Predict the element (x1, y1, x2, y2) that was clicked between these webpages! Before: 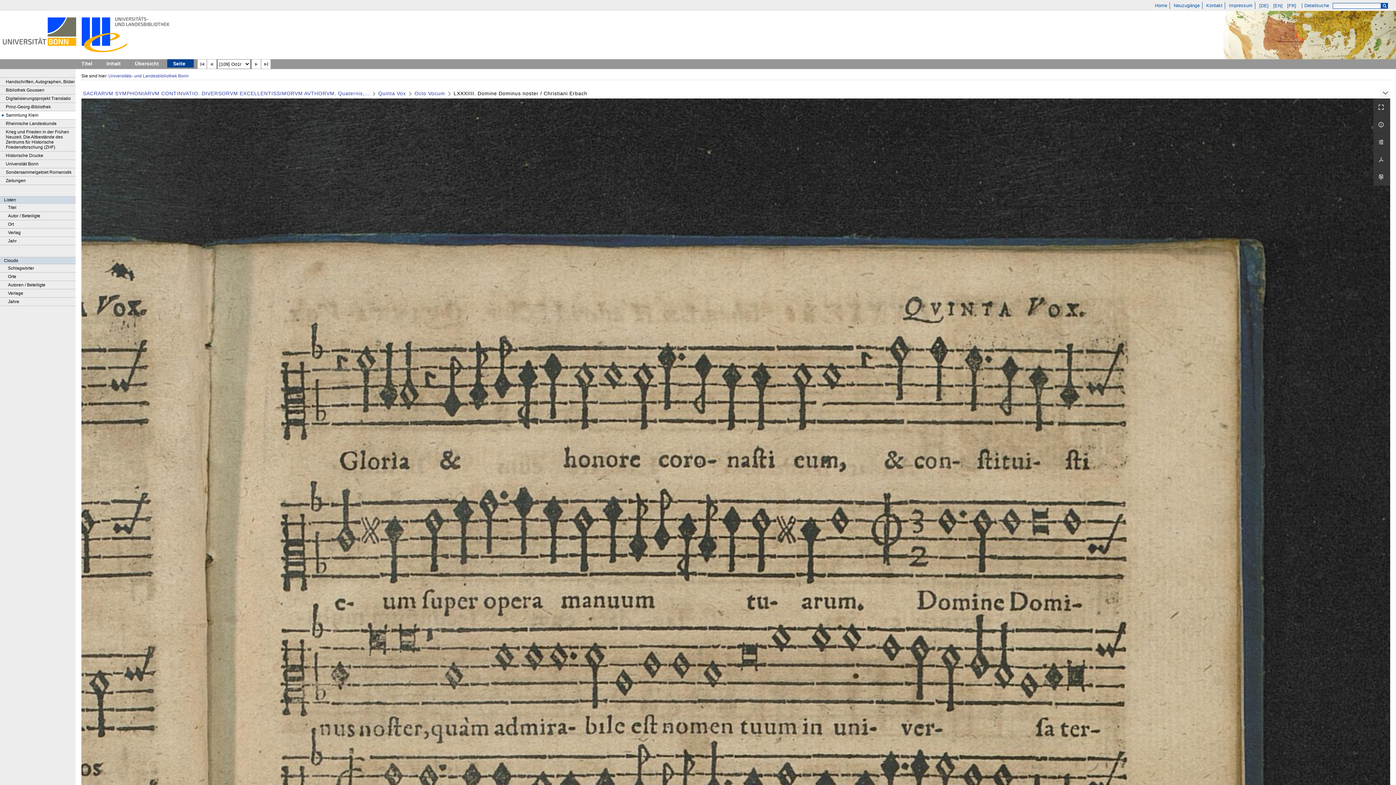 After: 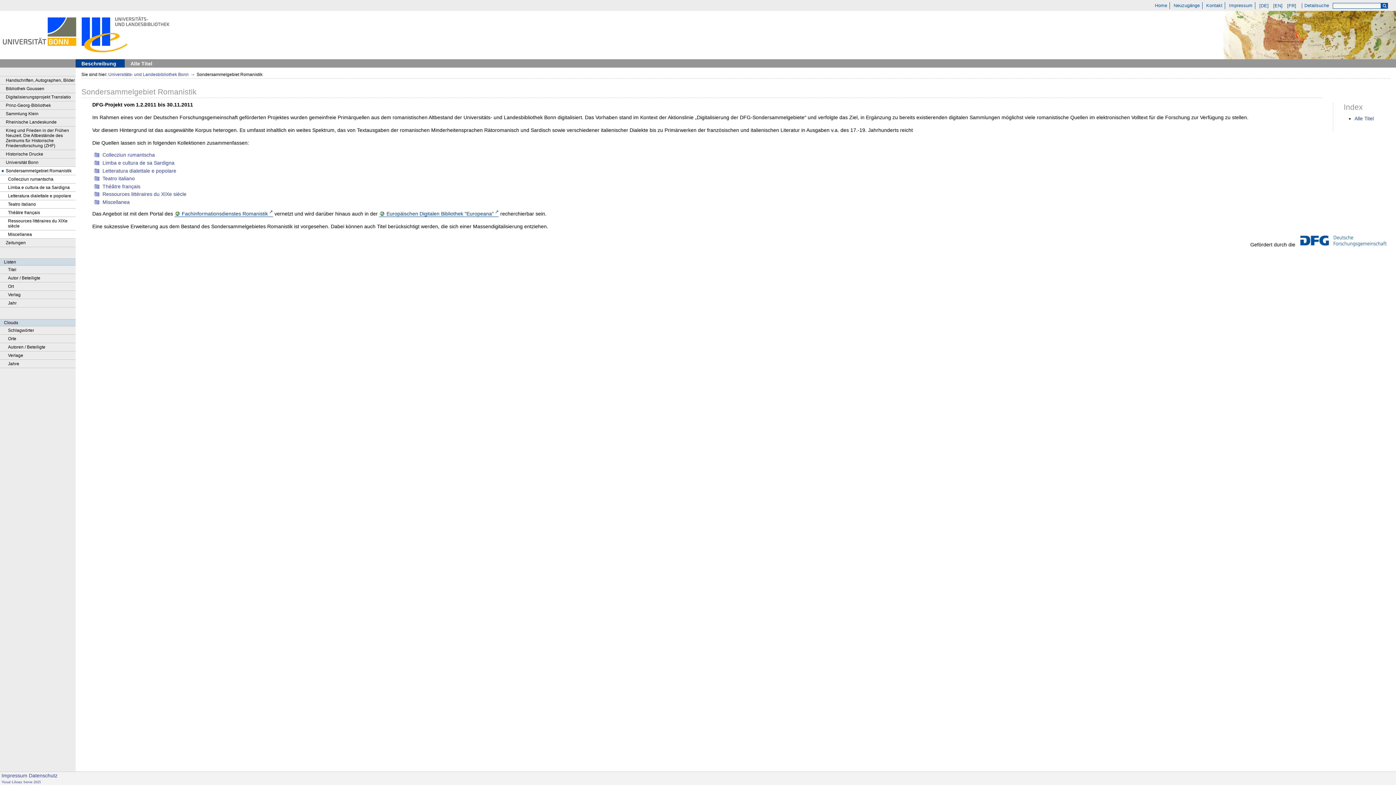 Action: label: Sondersammelgebiet Romanistik bbox: (0, 168, 75, 176)